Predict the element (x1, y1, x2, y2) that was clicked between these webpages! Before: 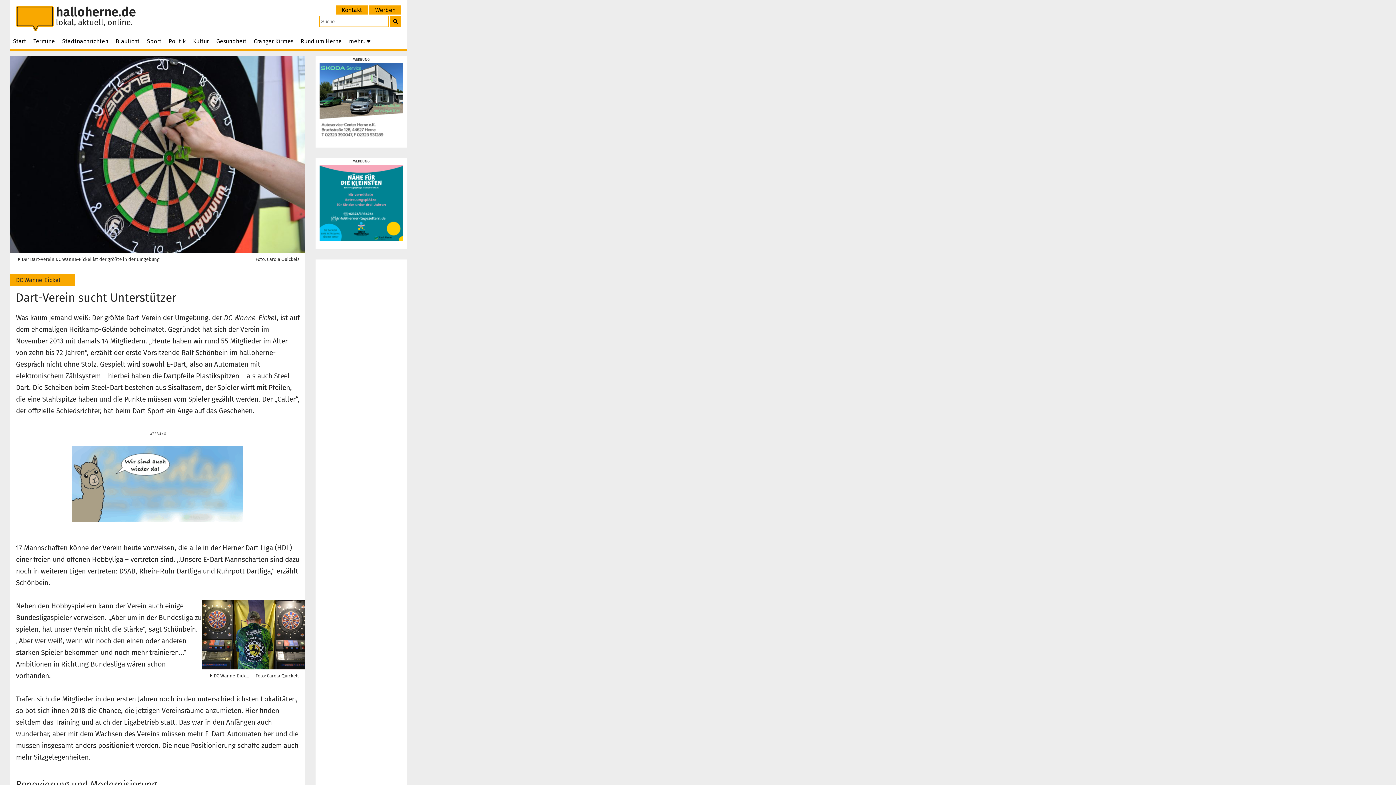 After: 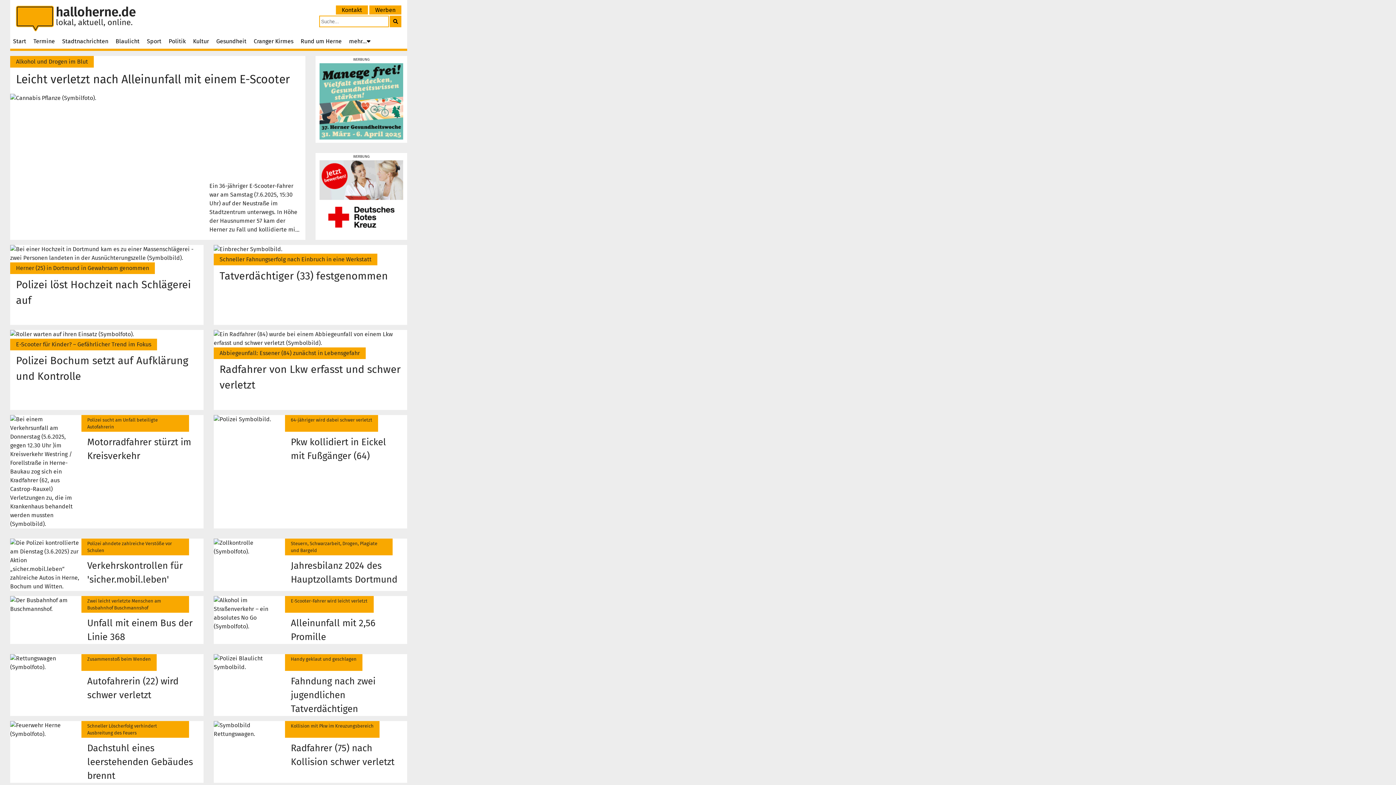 Action: bbox: (112, 34, 142, 48) label: Blaulicht